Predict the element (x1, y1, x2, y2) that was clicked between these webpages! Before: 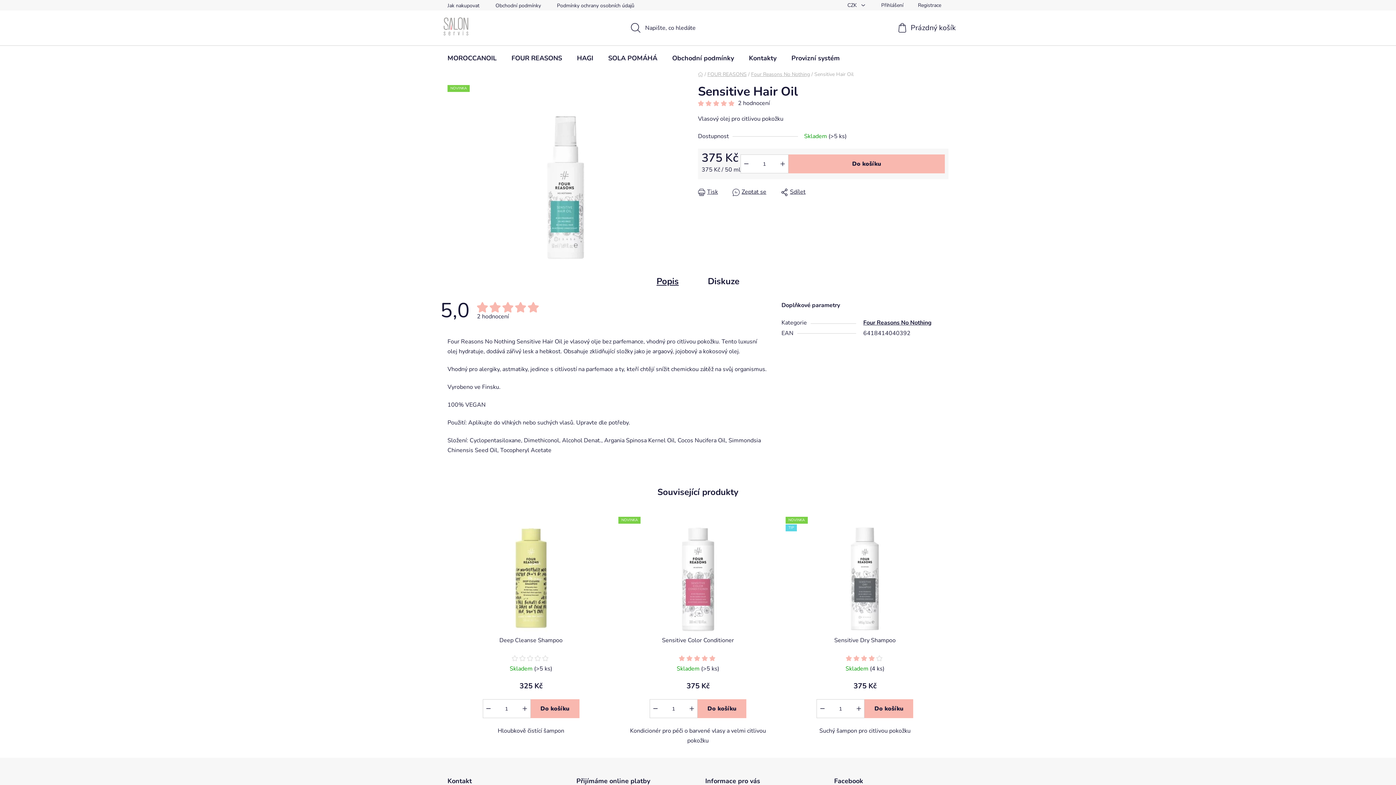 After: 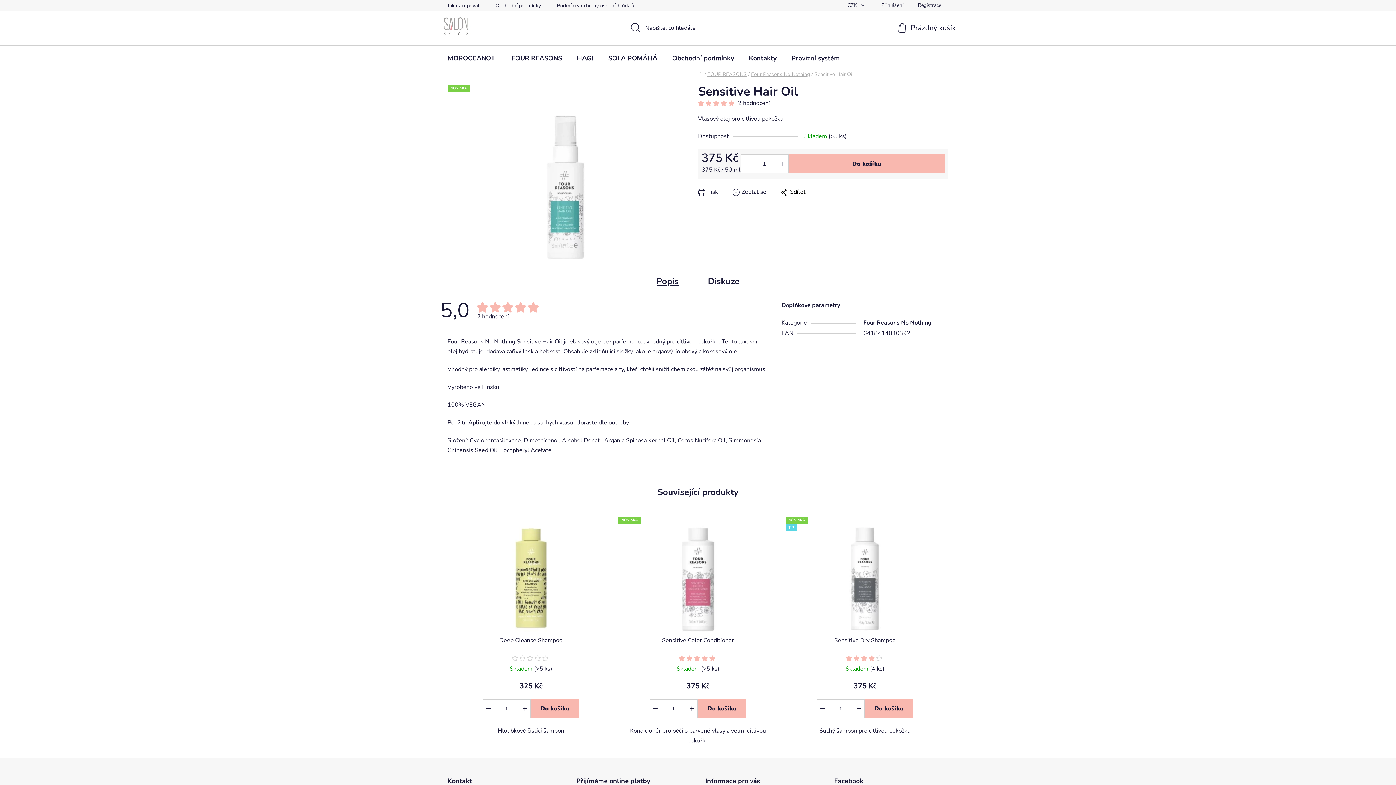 Action: bbox: (781, 187, 805, 197) label: Sdílet